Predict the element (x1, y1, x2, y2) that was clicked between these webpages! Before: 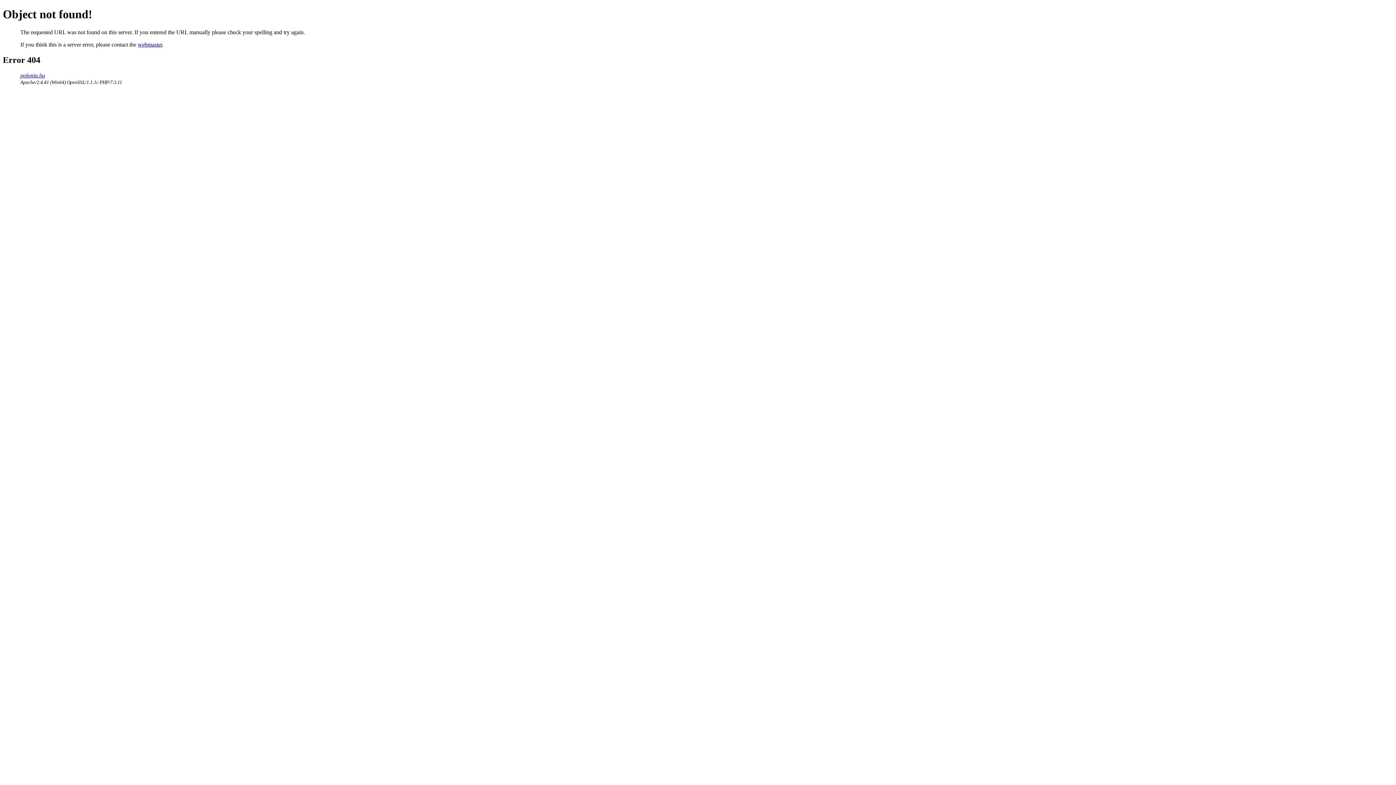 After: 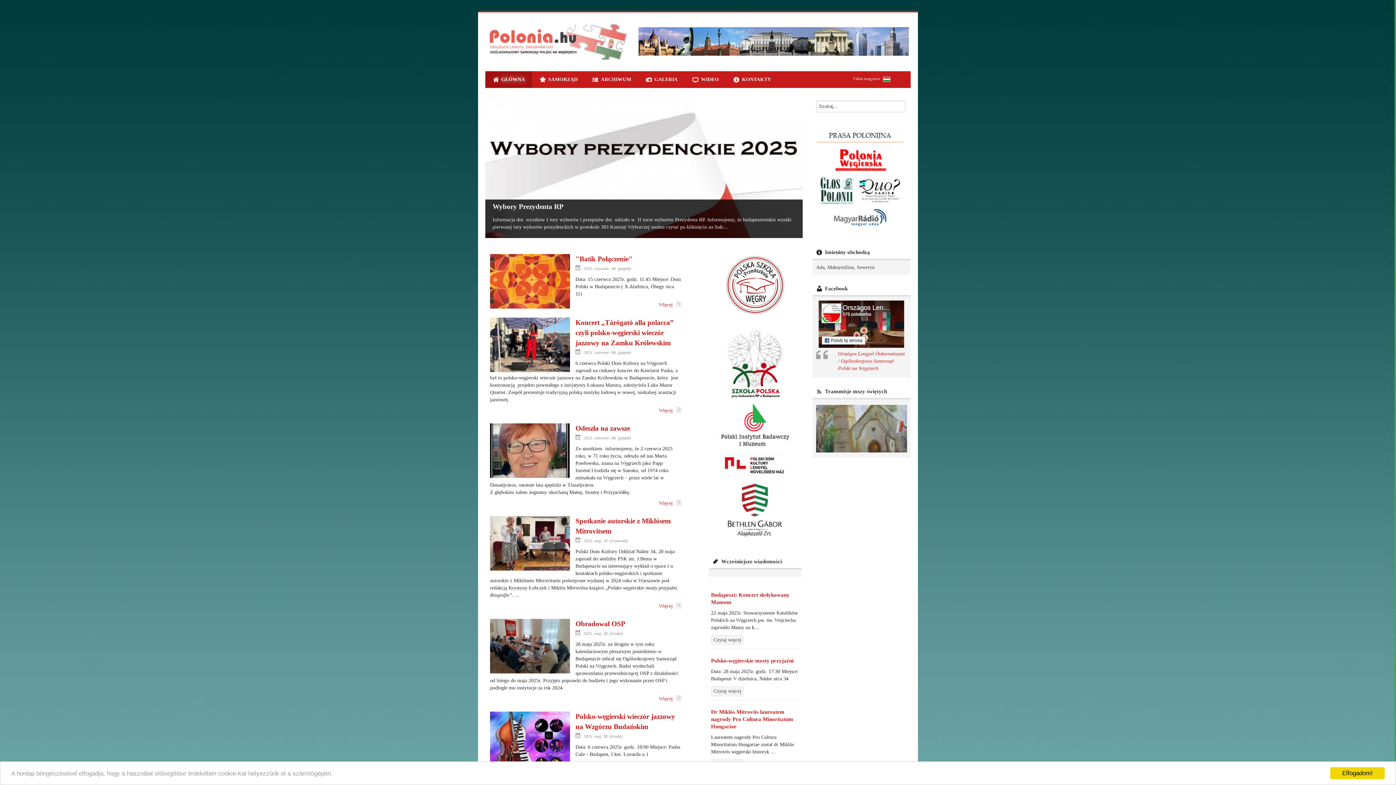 Action: label: polonia.hu bbox: (20, 72, 45, 78)